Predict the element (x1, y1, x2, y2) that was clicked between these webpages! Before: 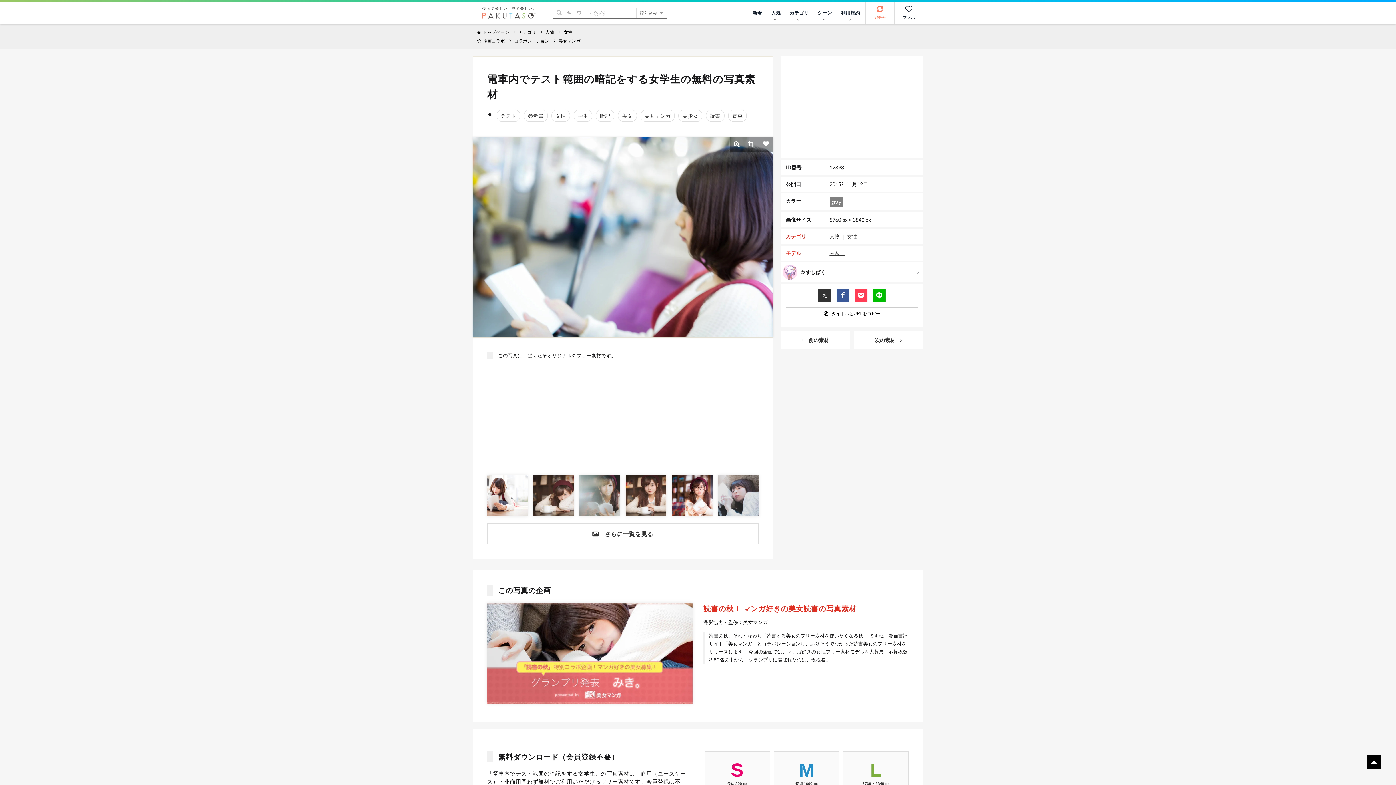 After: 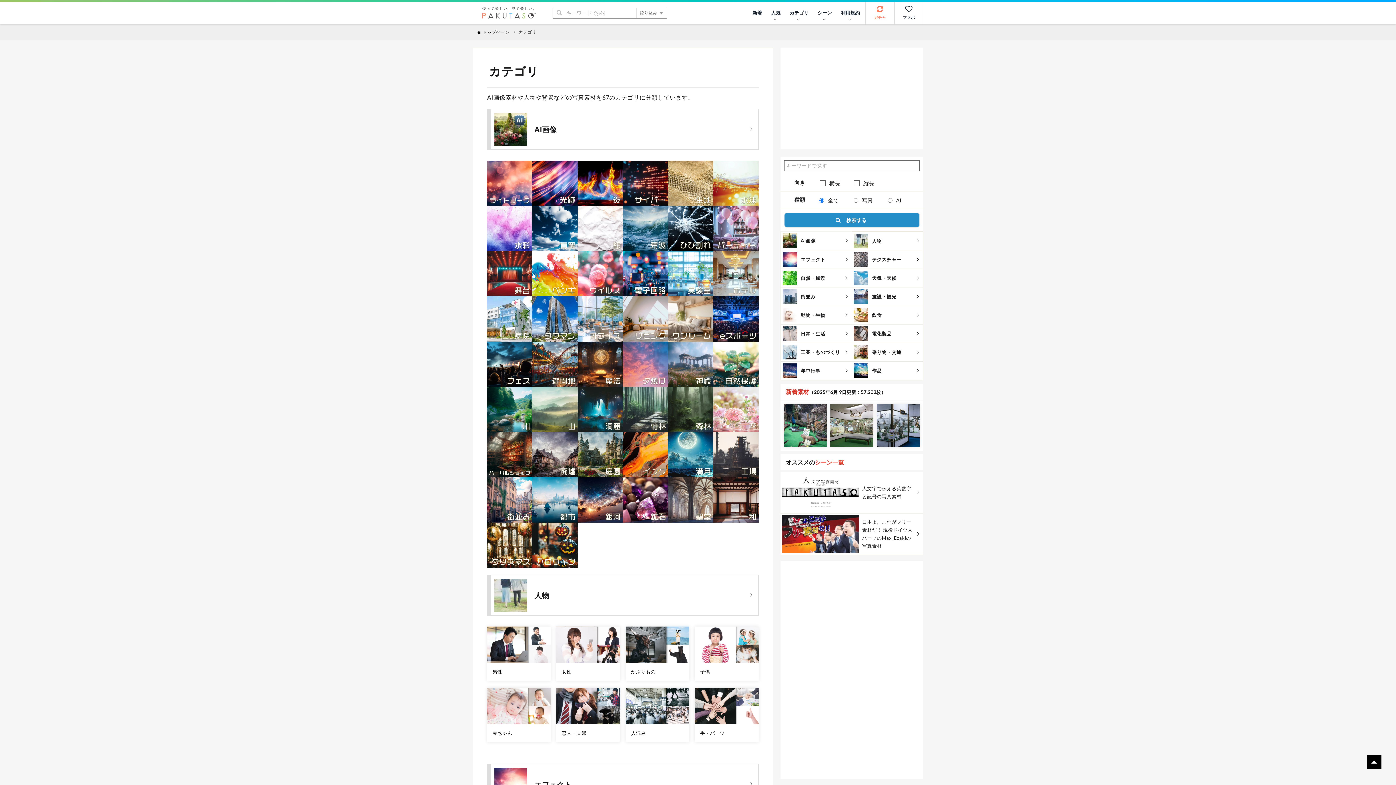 Action: label: カテゴリ bbox: (518, 28, 536, 36)